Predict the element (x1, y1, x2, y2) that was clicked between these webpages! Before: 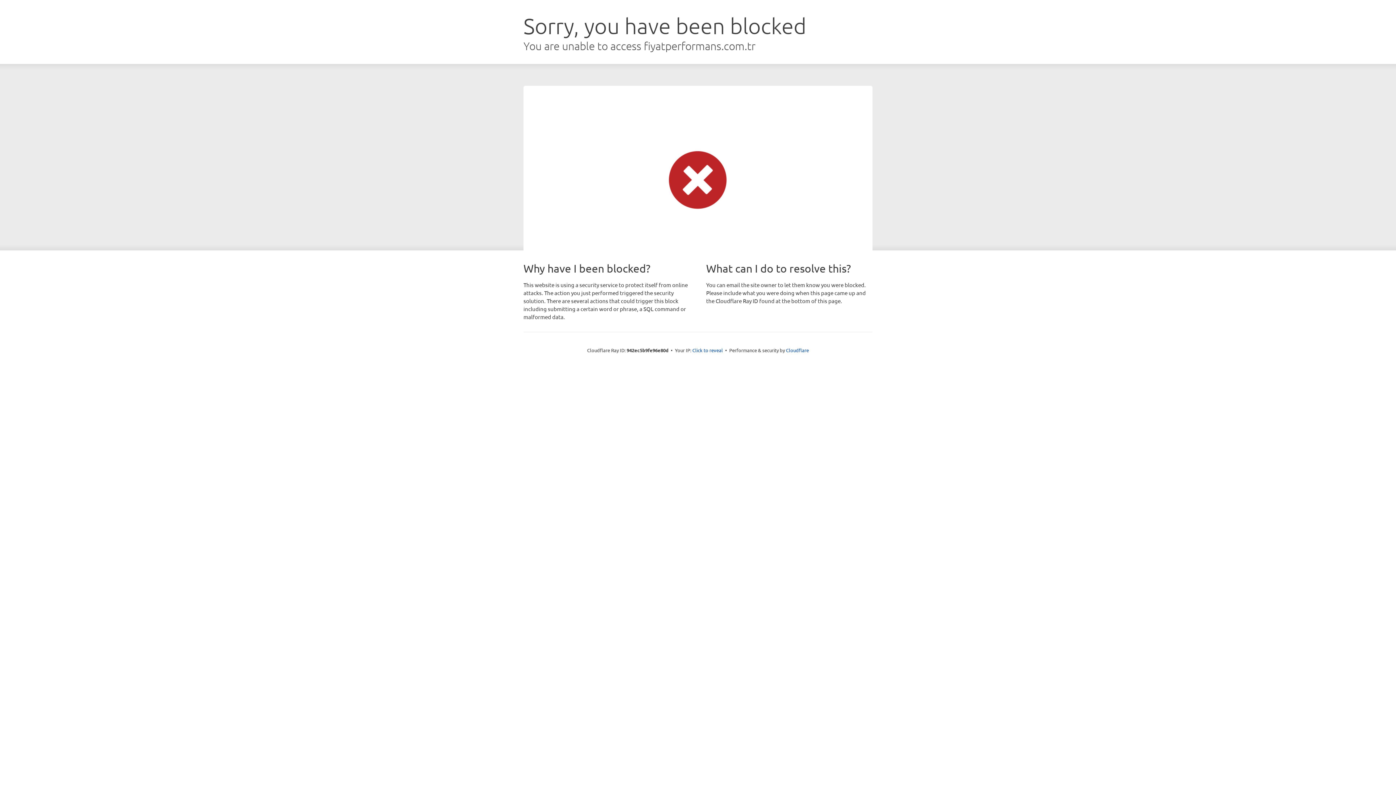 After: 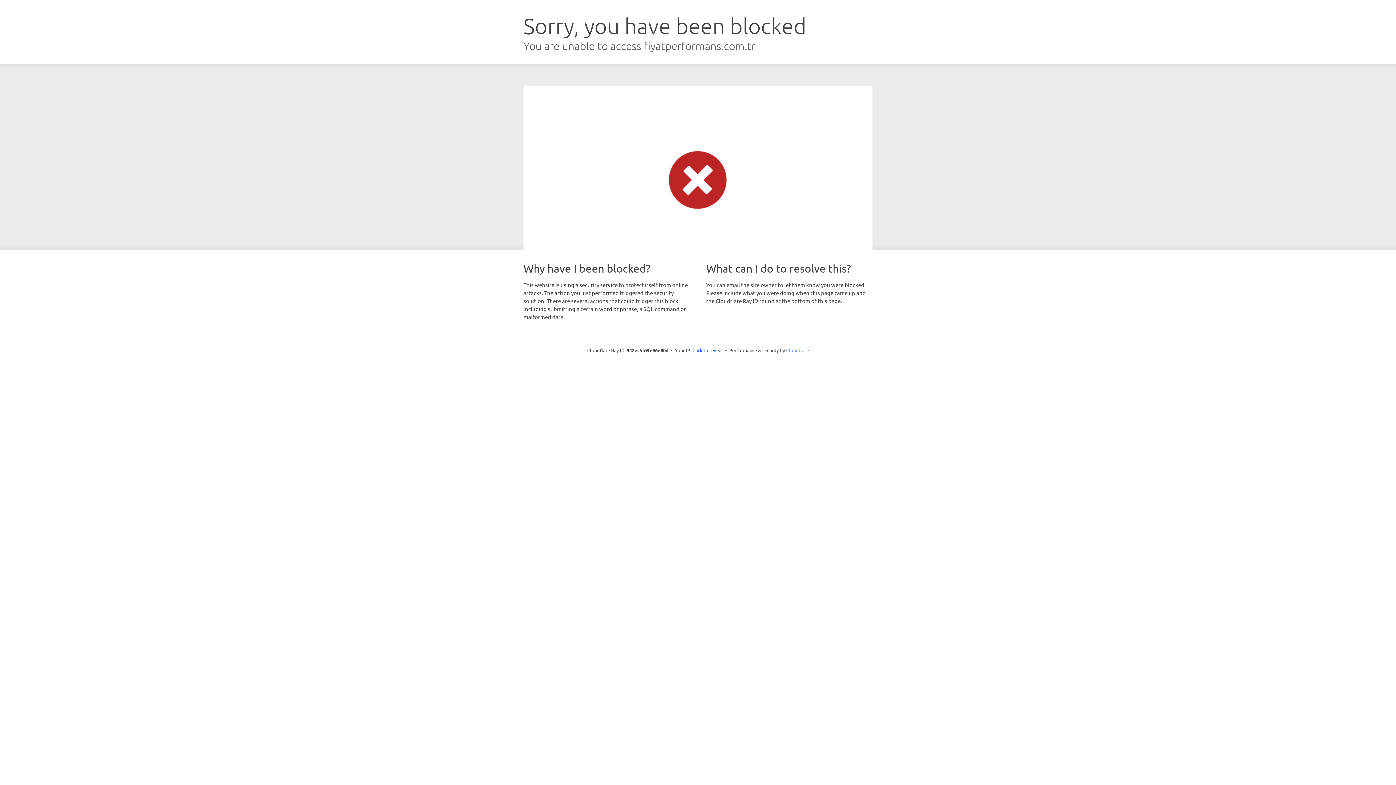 Action: label: Cloudflare bbox: (786, 347, 809, 353)